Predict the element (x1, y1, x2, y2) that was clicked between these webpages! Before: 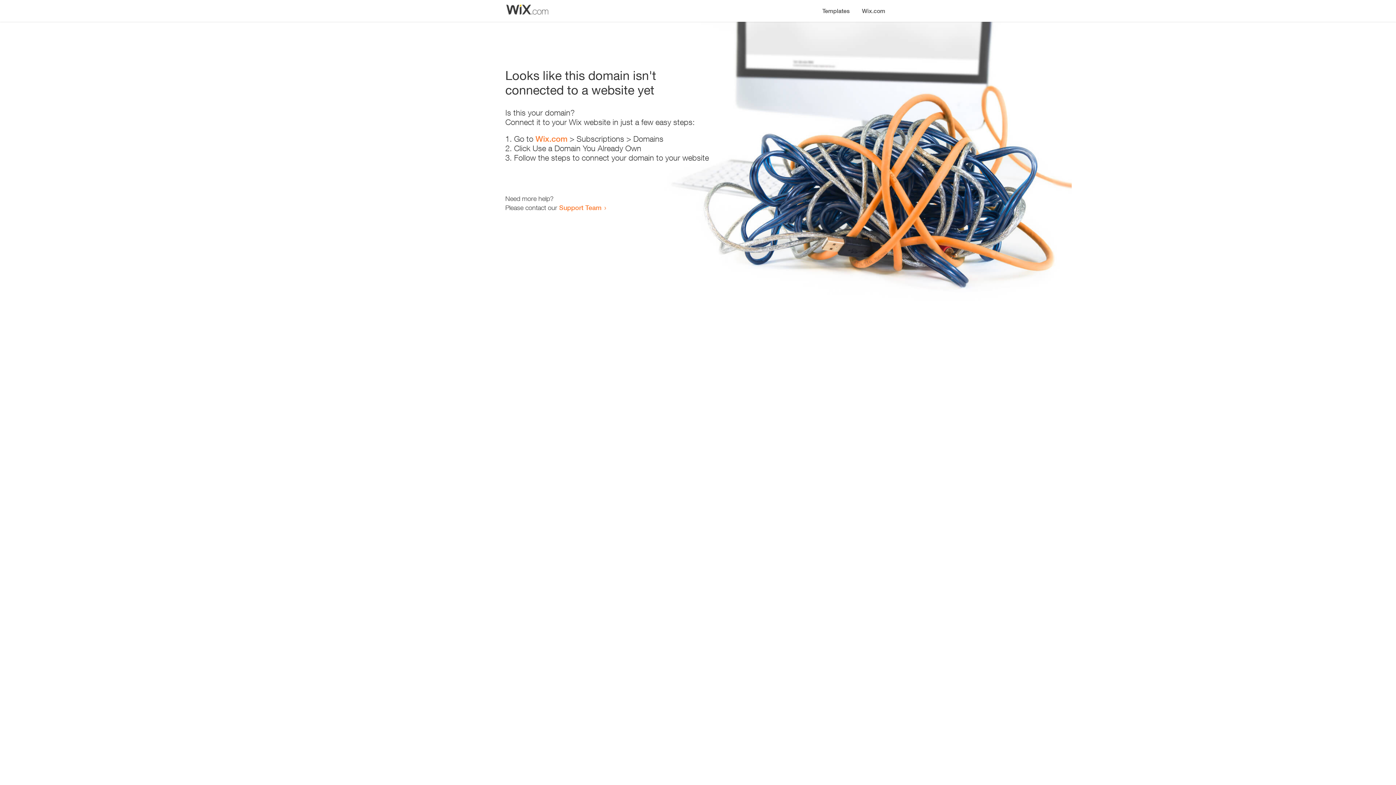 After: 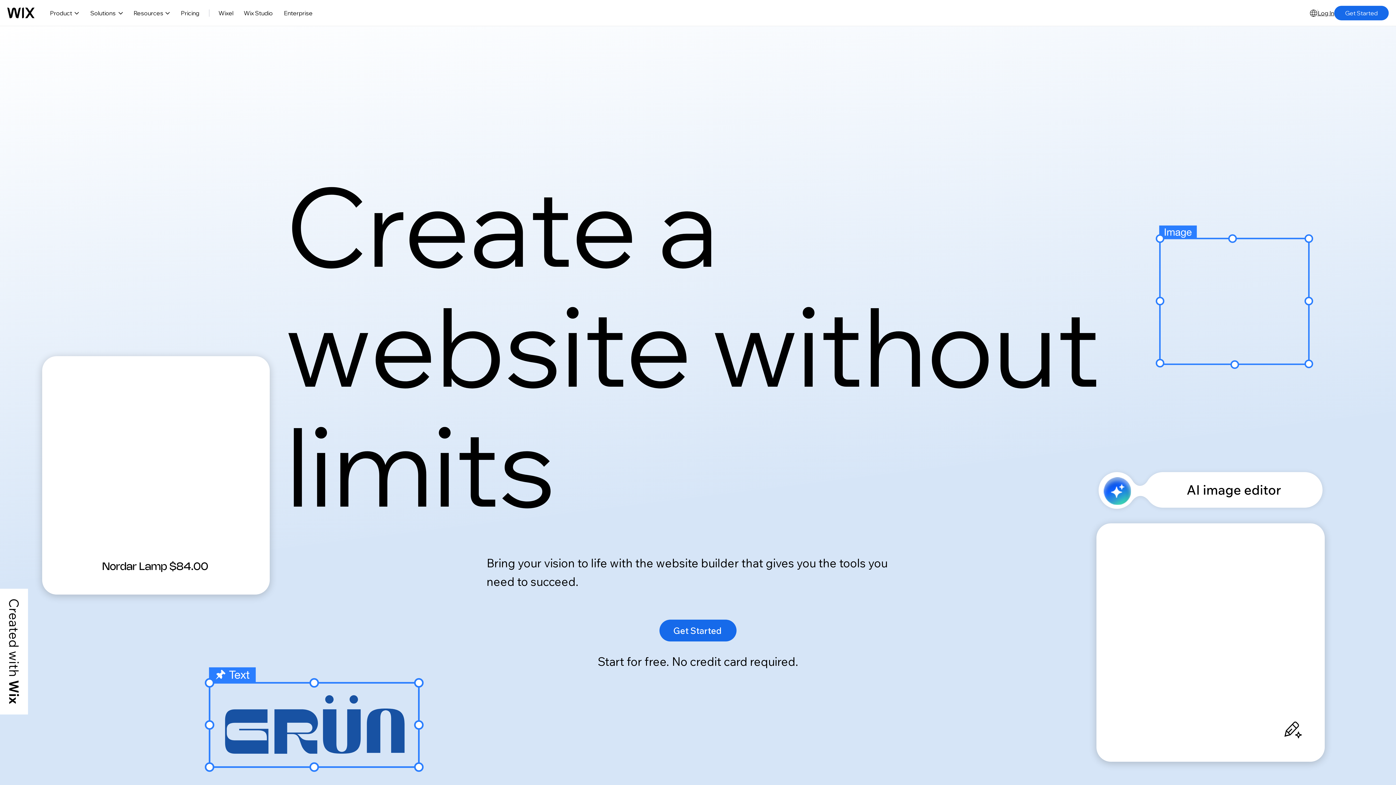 Action: label: Wix.com bbox: (856, 0, 890, 14)